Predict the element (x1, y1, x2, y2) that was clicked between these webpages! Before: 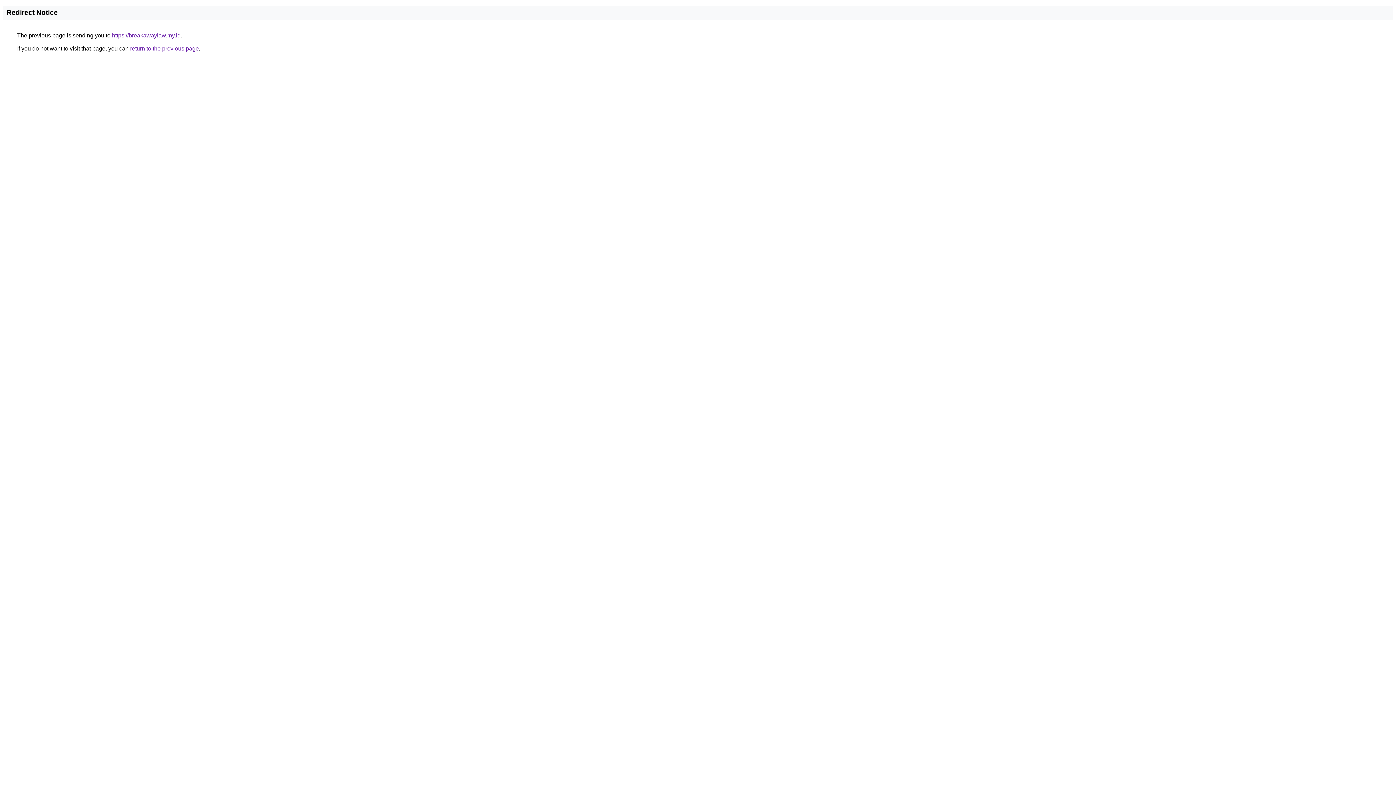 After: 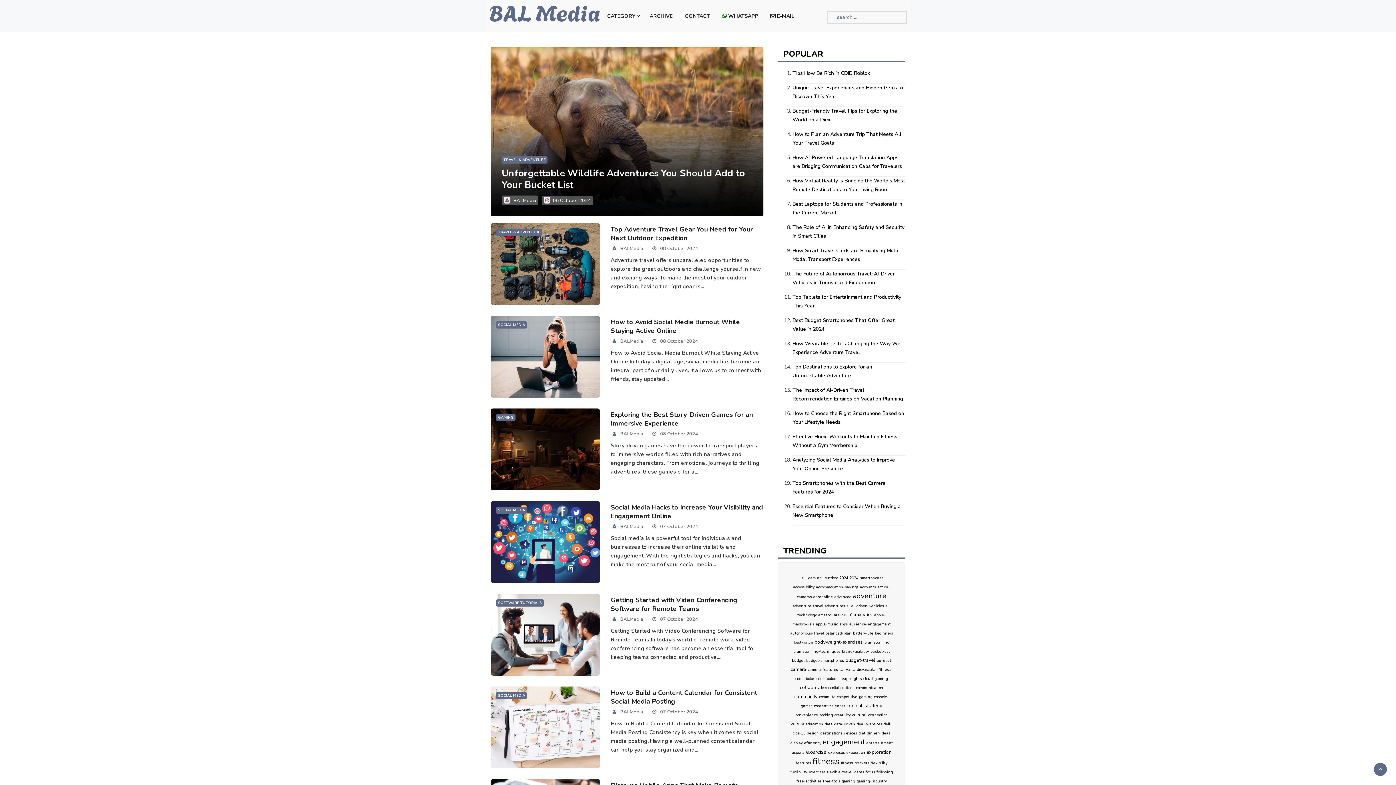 Action: bbox: (112, 32, 180, 38) label: https://breakawaylaw.my.id